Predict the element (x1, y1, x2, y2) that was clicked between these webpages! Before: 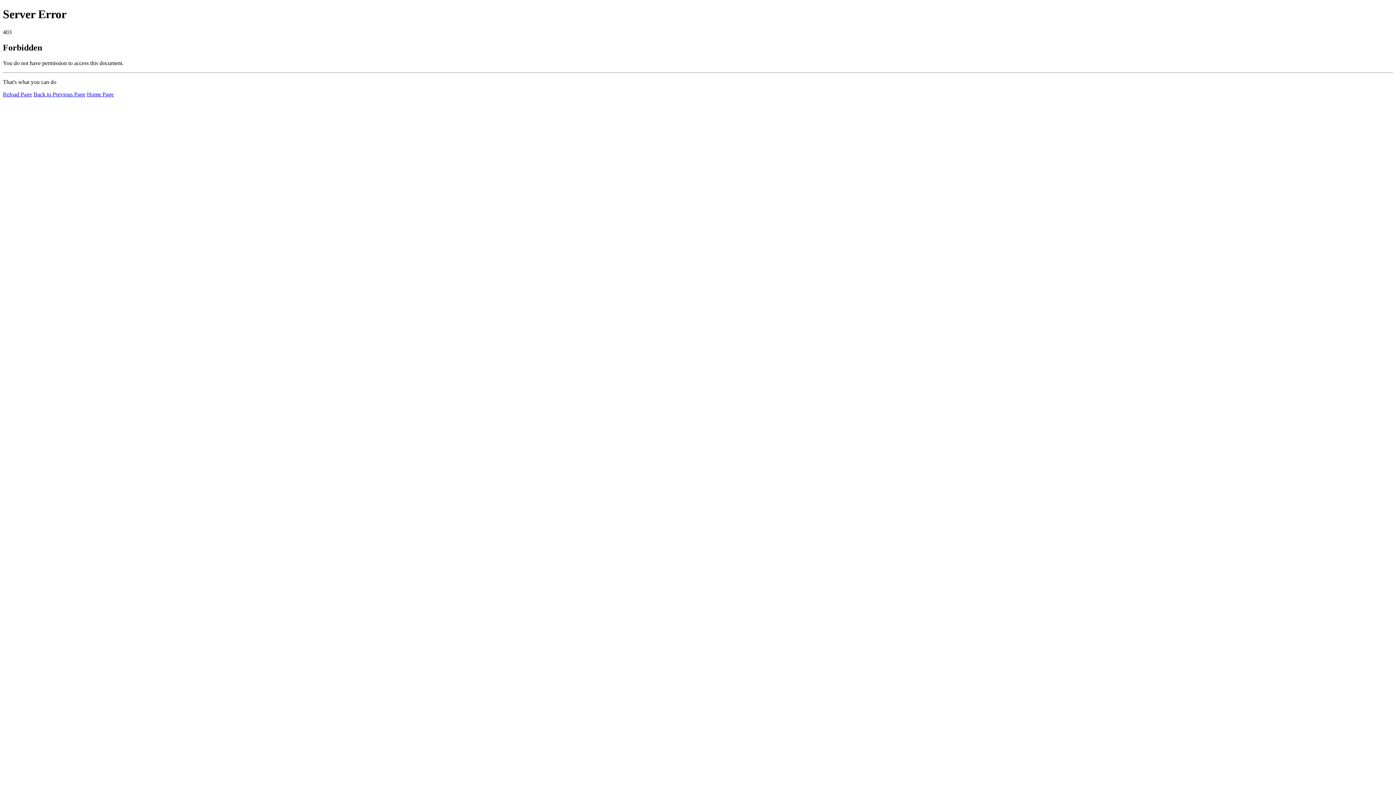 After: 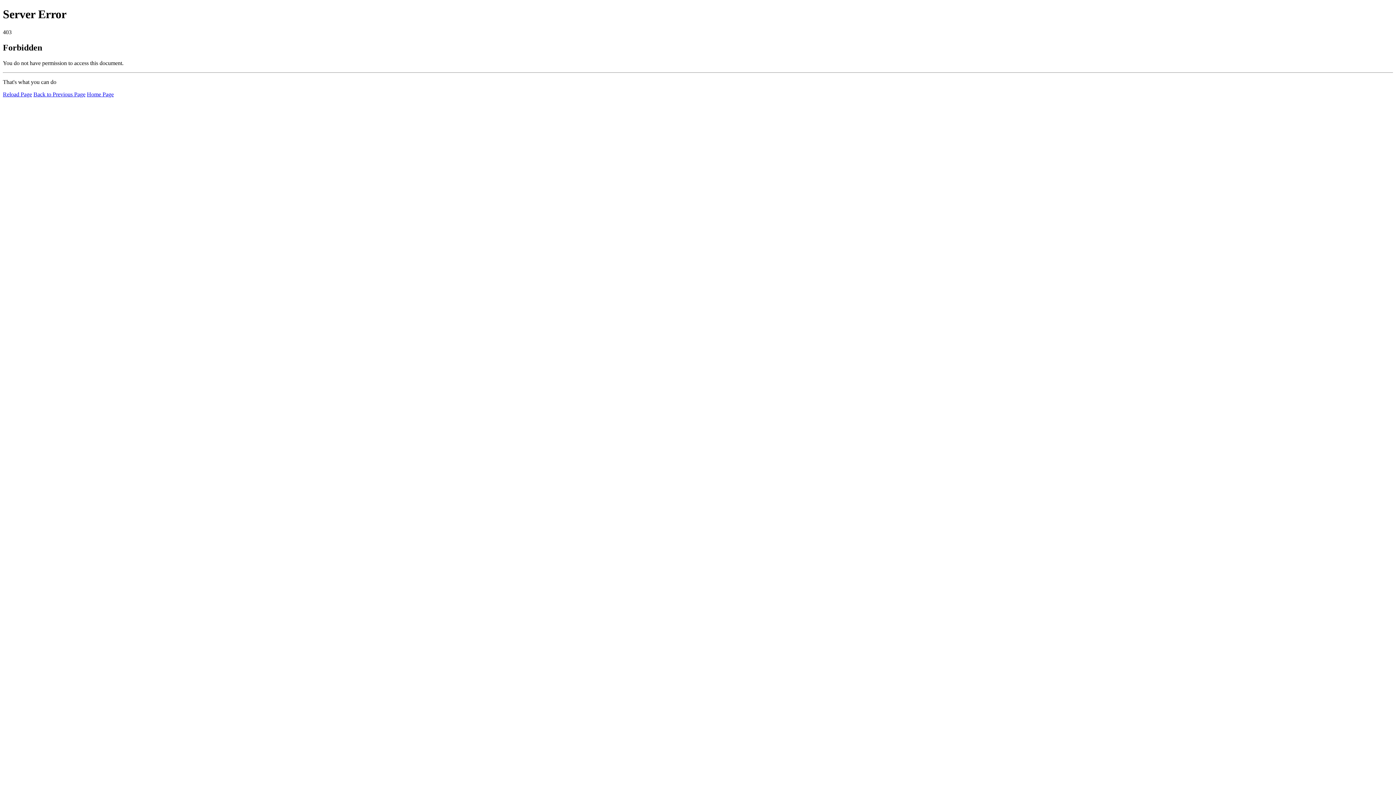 Action: label: Reload Page bbox: (2, 91, 32, 97)